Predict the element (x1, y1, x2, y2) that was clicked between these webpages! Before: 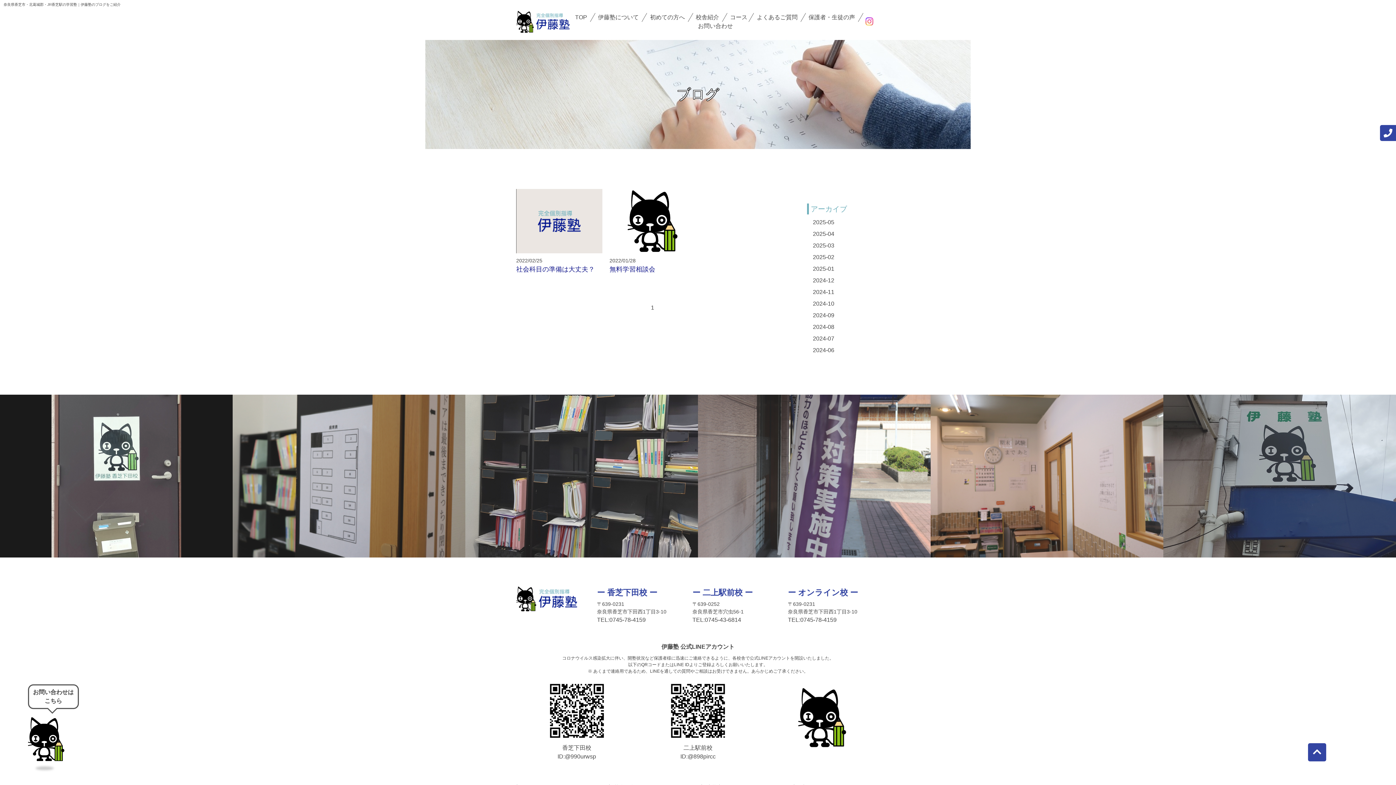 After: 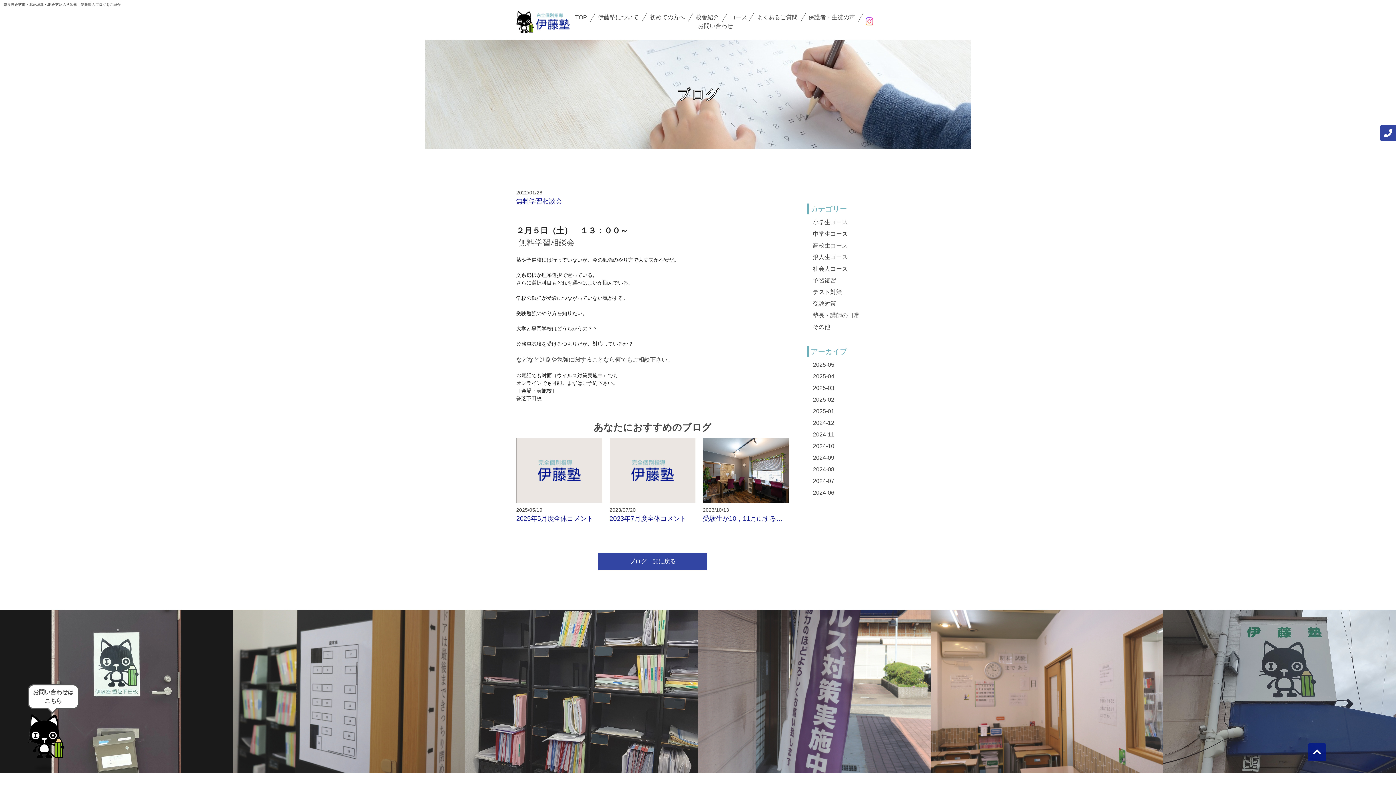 Action: label: 2022/01/28
無料学習相談会 bbox: (609, 189, 695, 274)